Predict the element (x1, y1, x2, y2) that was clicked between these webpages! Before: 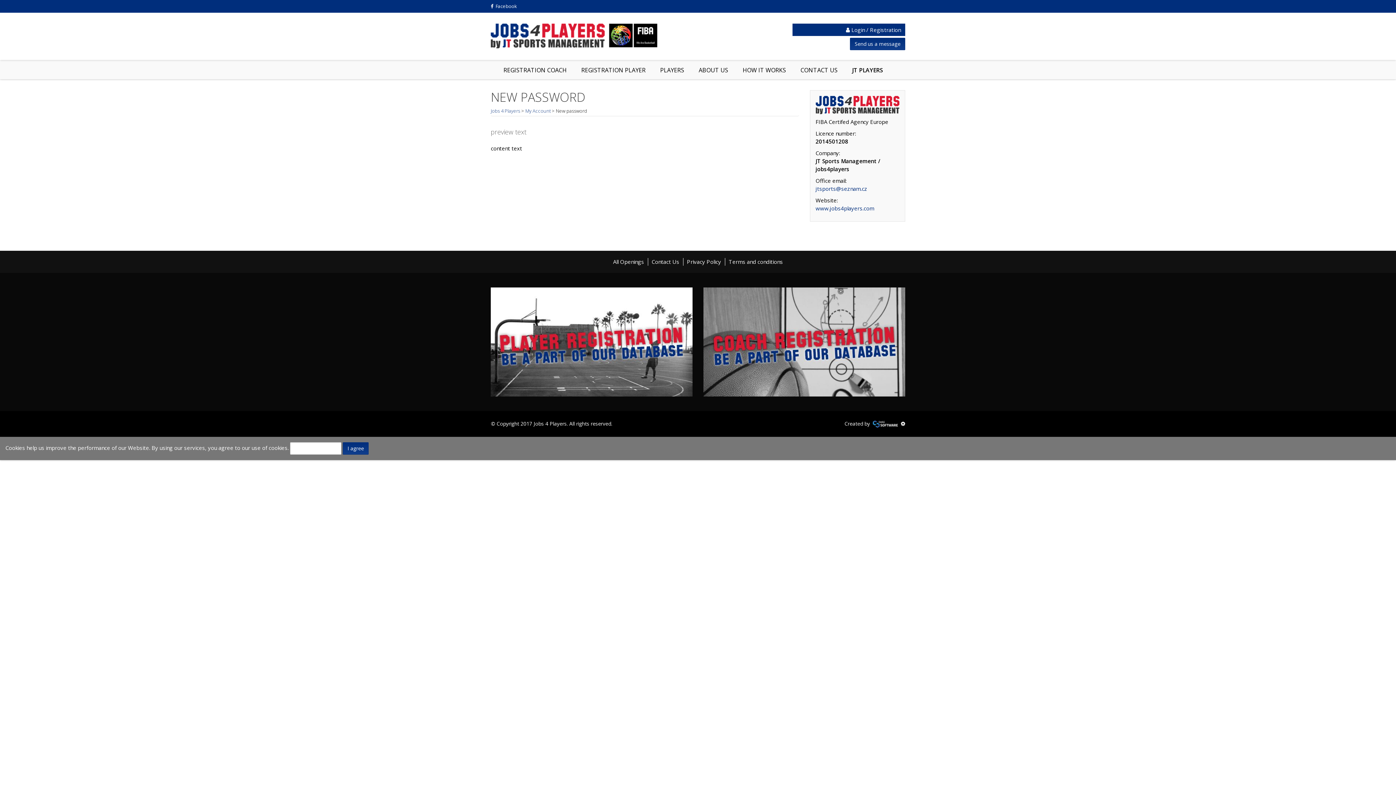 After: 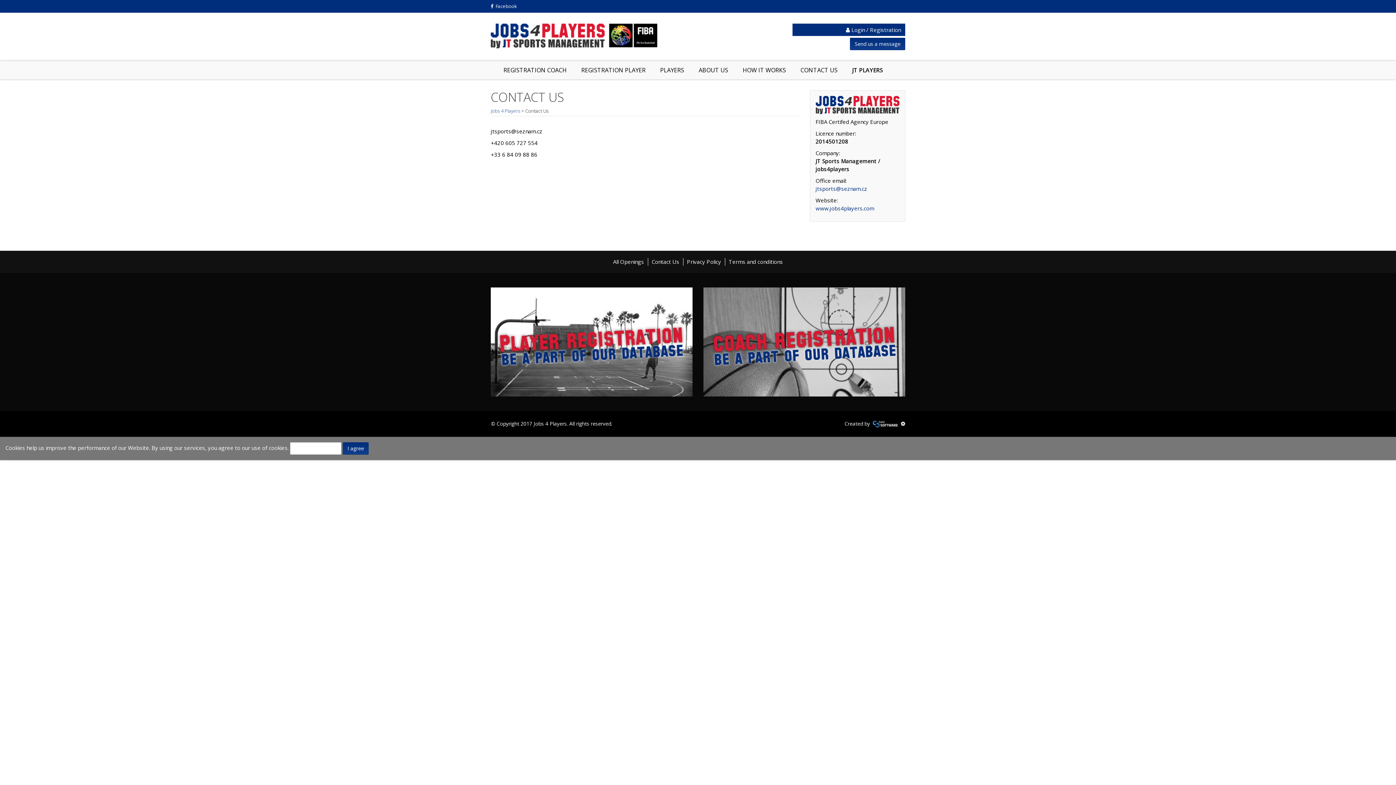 Action: label: CONTACT US bbox: (793, 61, 845, 79)